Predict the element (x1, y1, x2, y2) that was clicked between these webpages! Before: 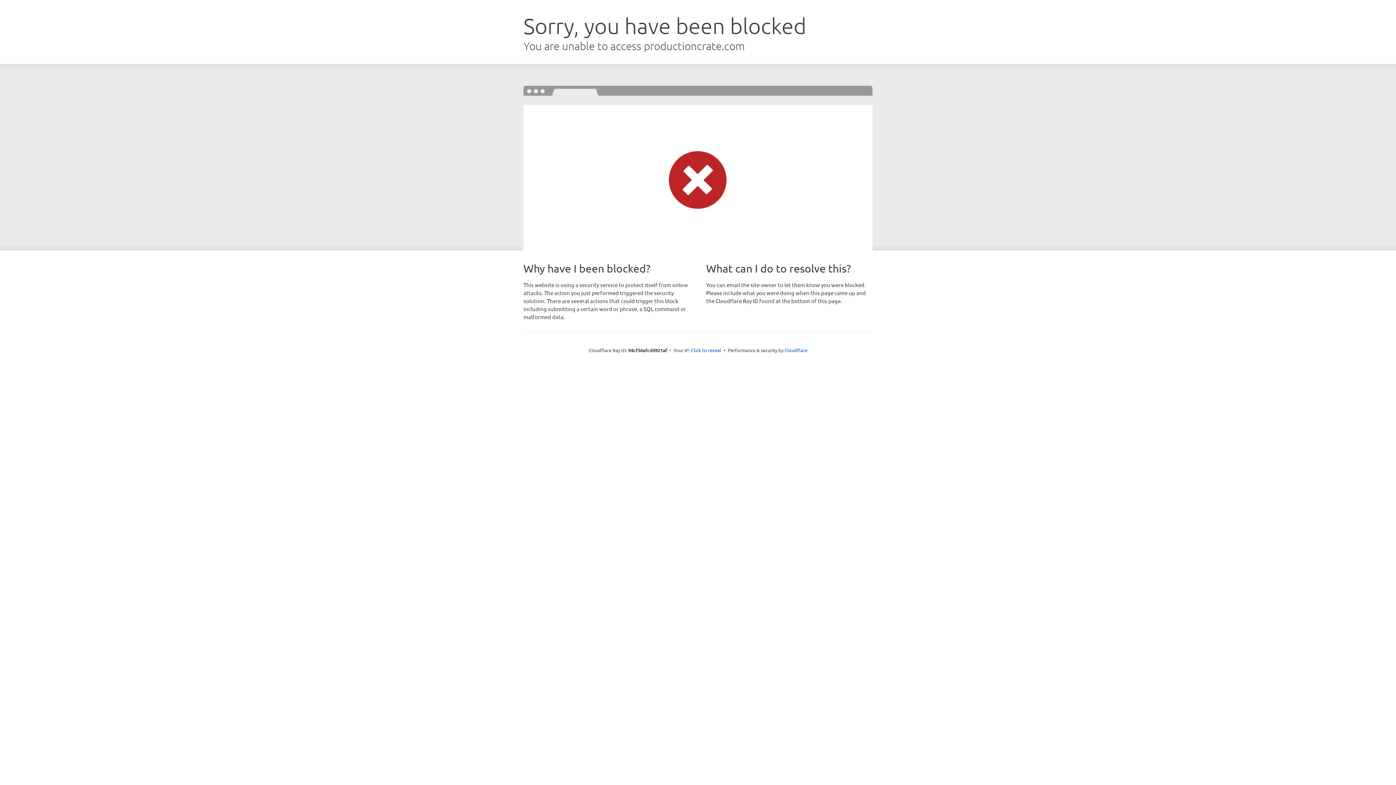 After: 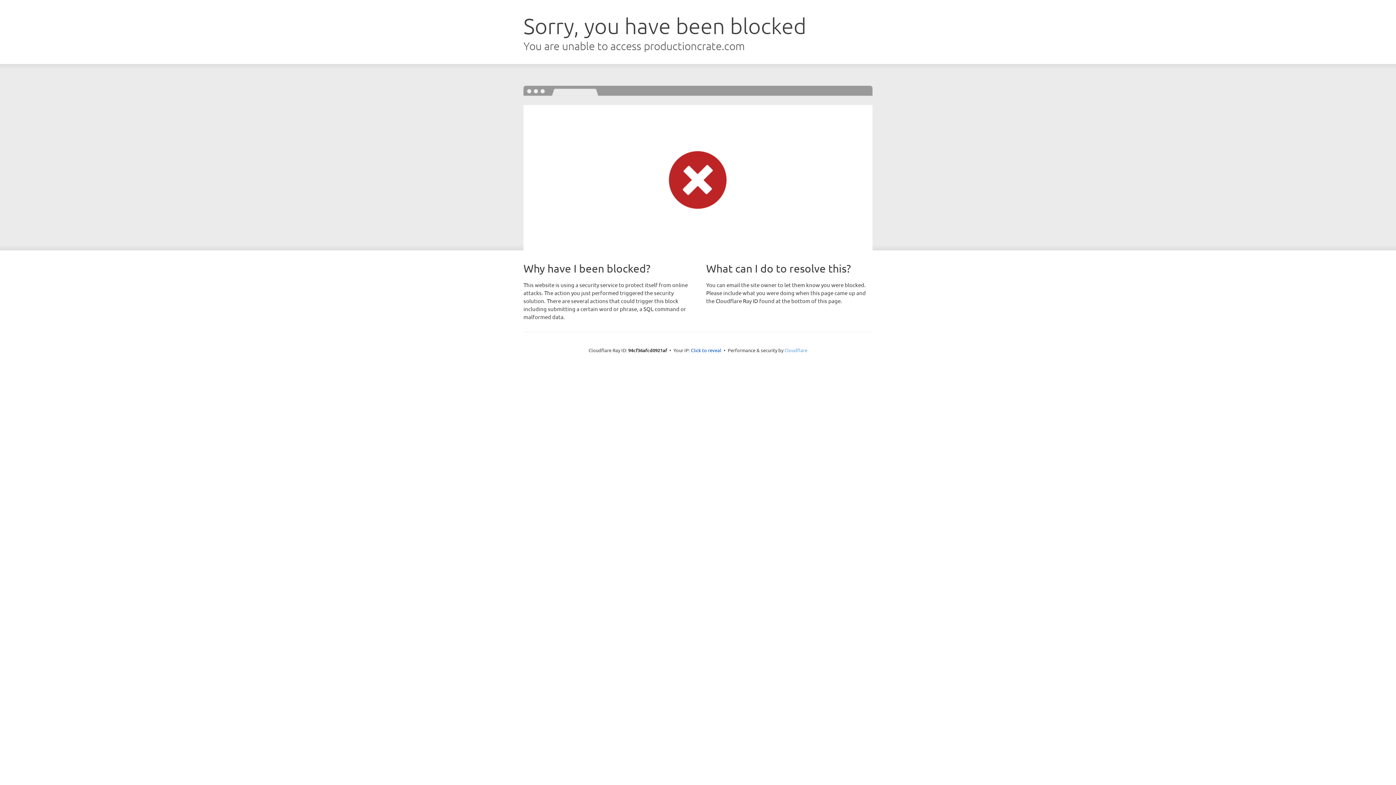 Action: label: Cloudflare bbox: (784, 347, 807, 353)